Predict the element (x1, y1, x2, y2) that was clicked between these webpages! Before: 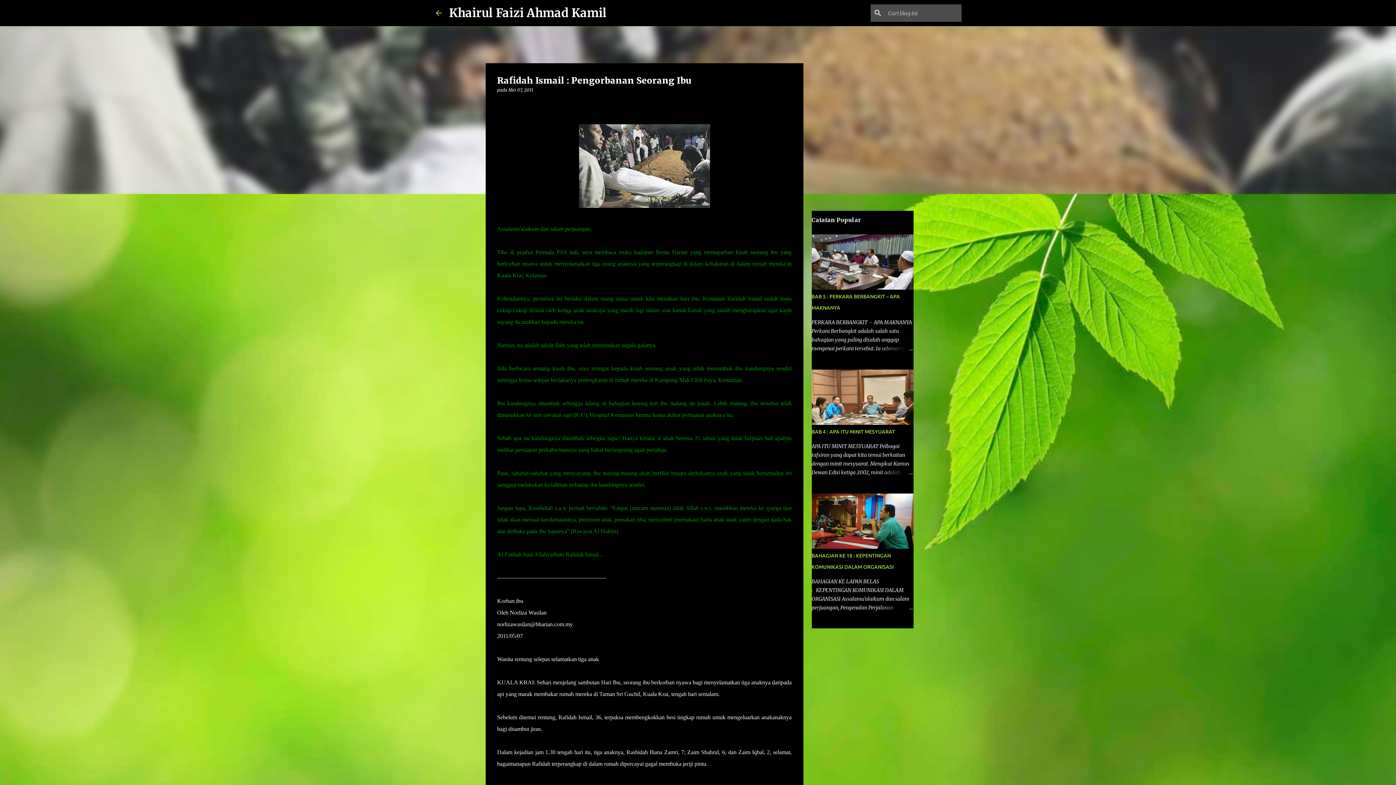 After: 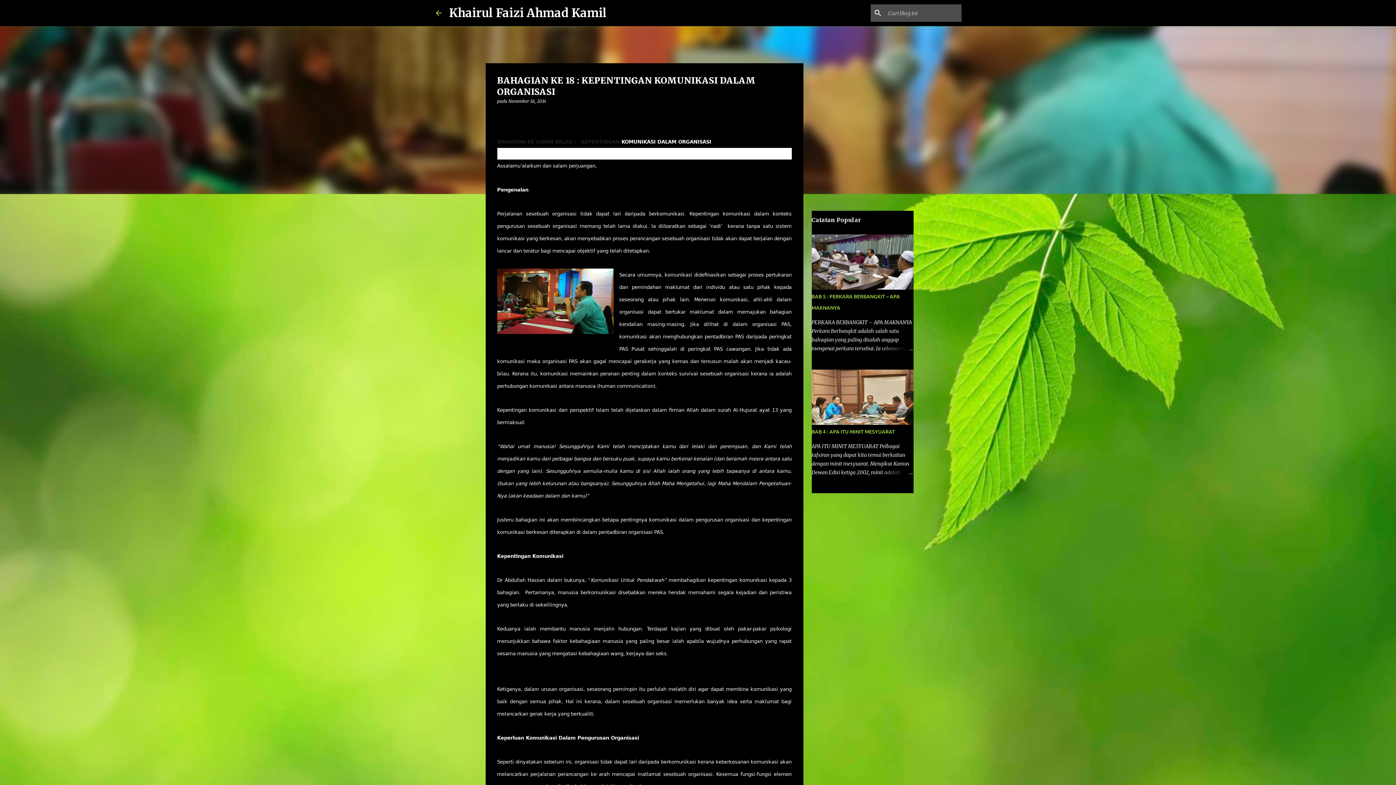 Action: bbox: (878, 603, 913, 612)